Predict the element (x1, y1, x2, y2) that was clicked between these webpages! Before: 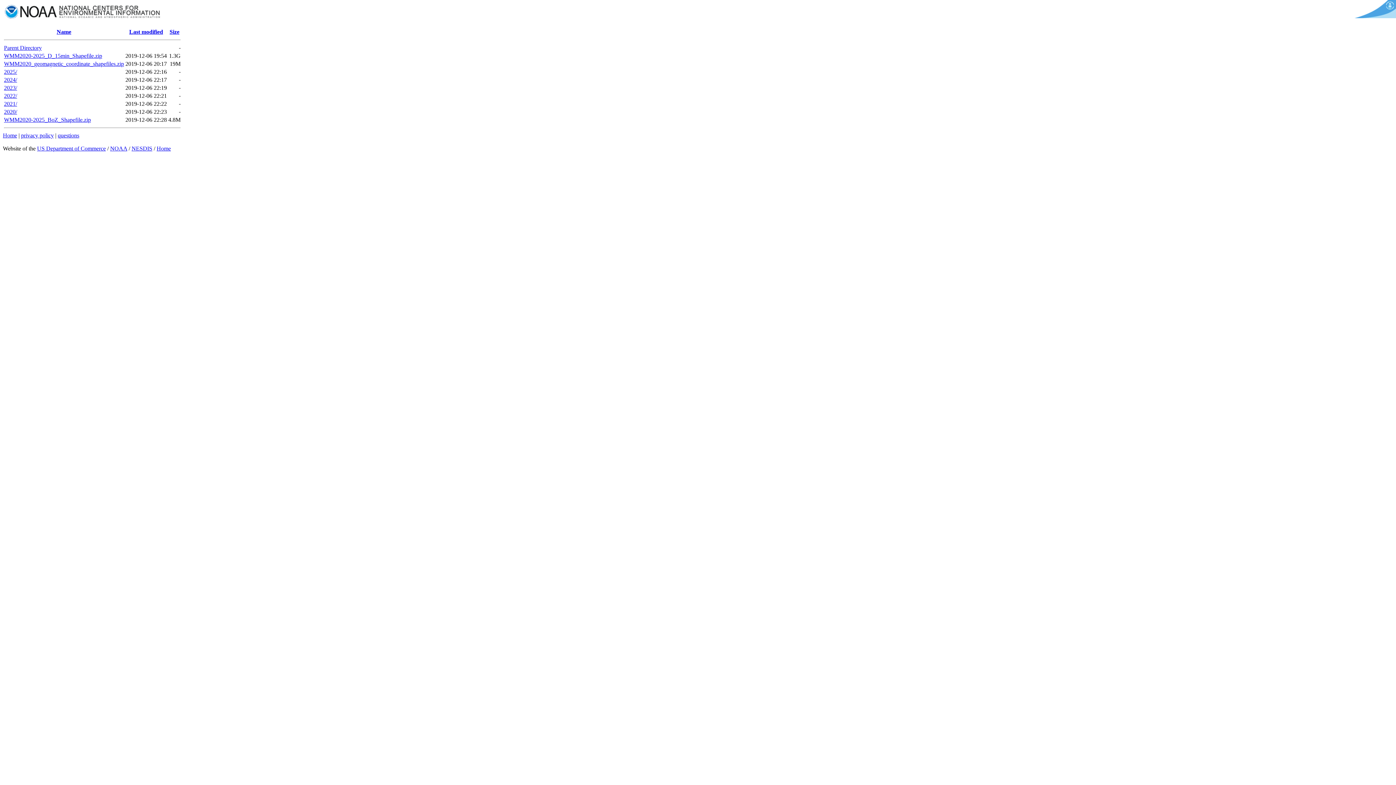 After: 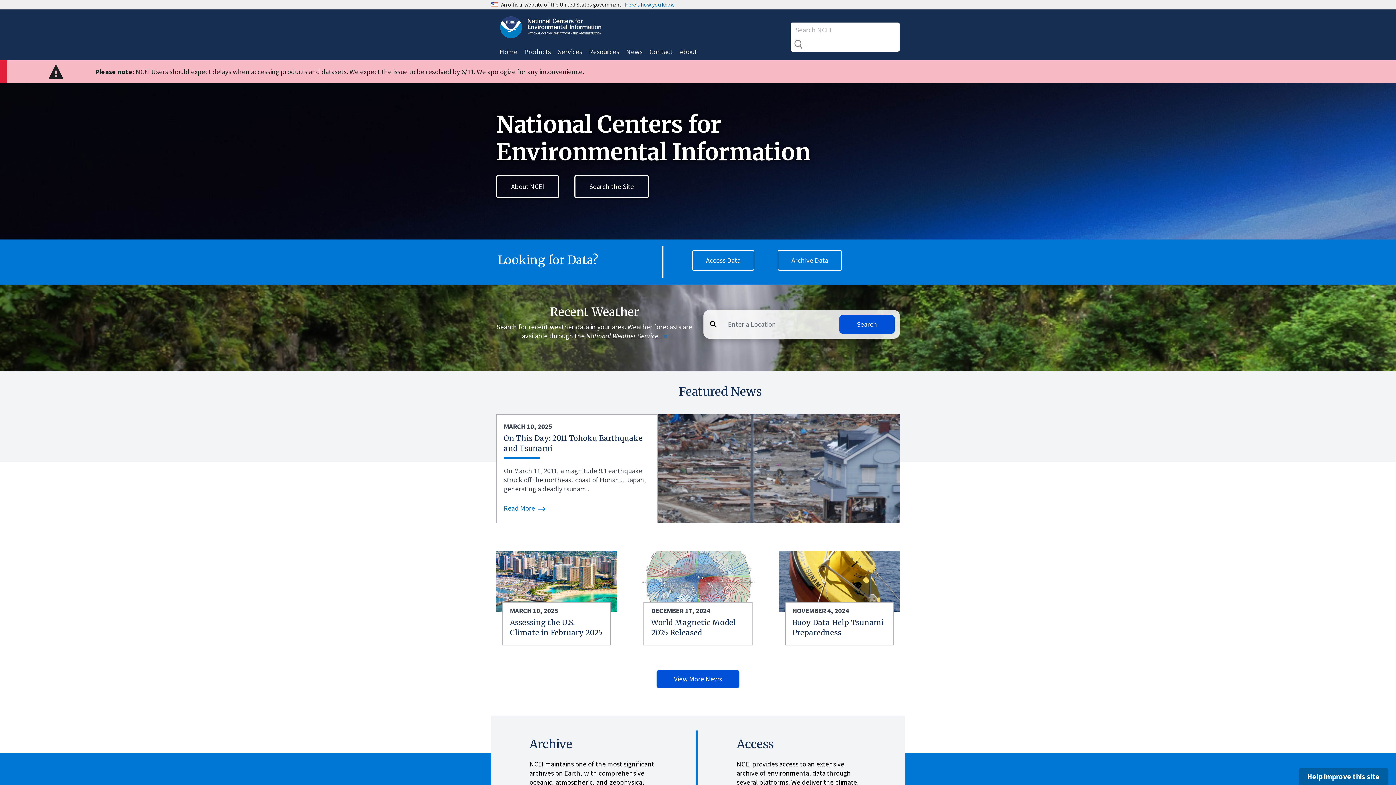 Action: bbox: (156, 145, 170, 151) label: Home